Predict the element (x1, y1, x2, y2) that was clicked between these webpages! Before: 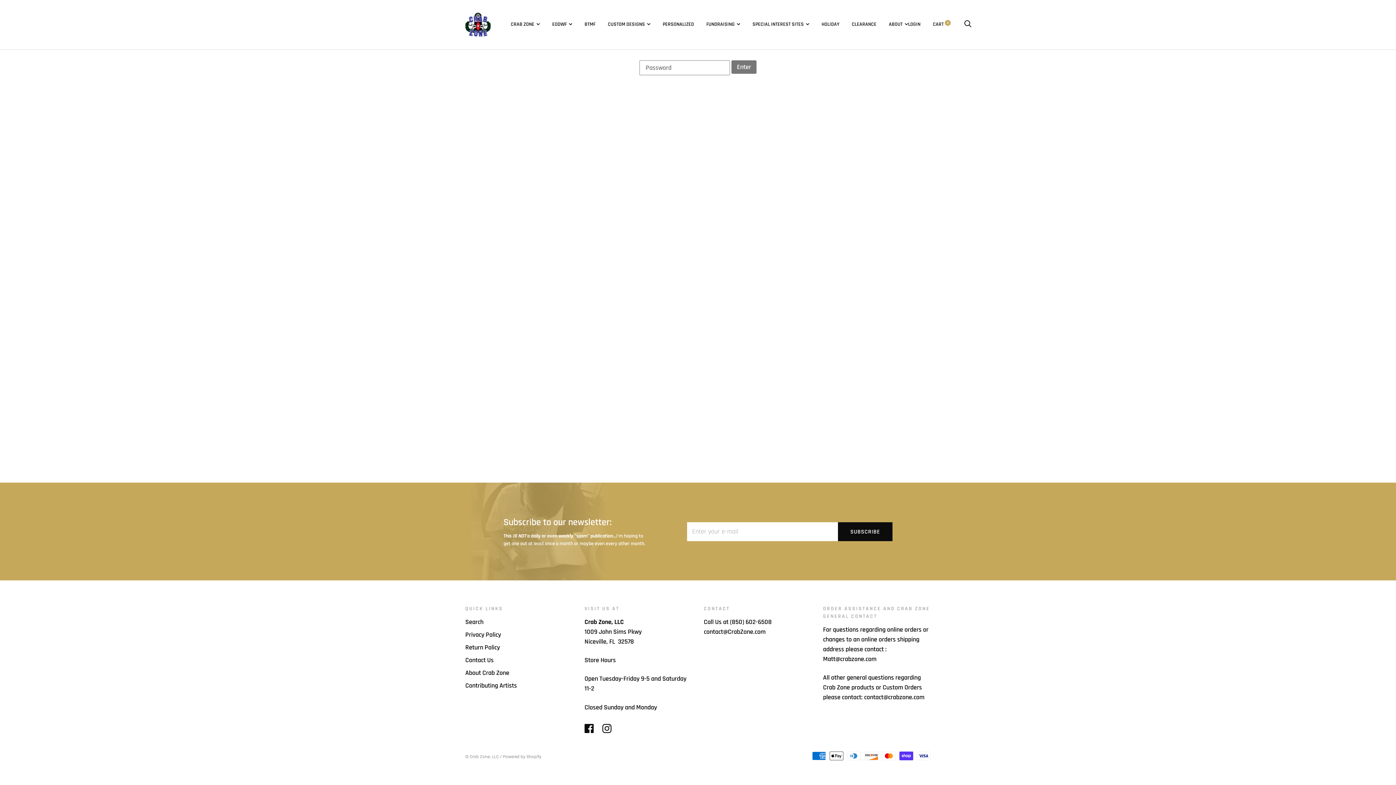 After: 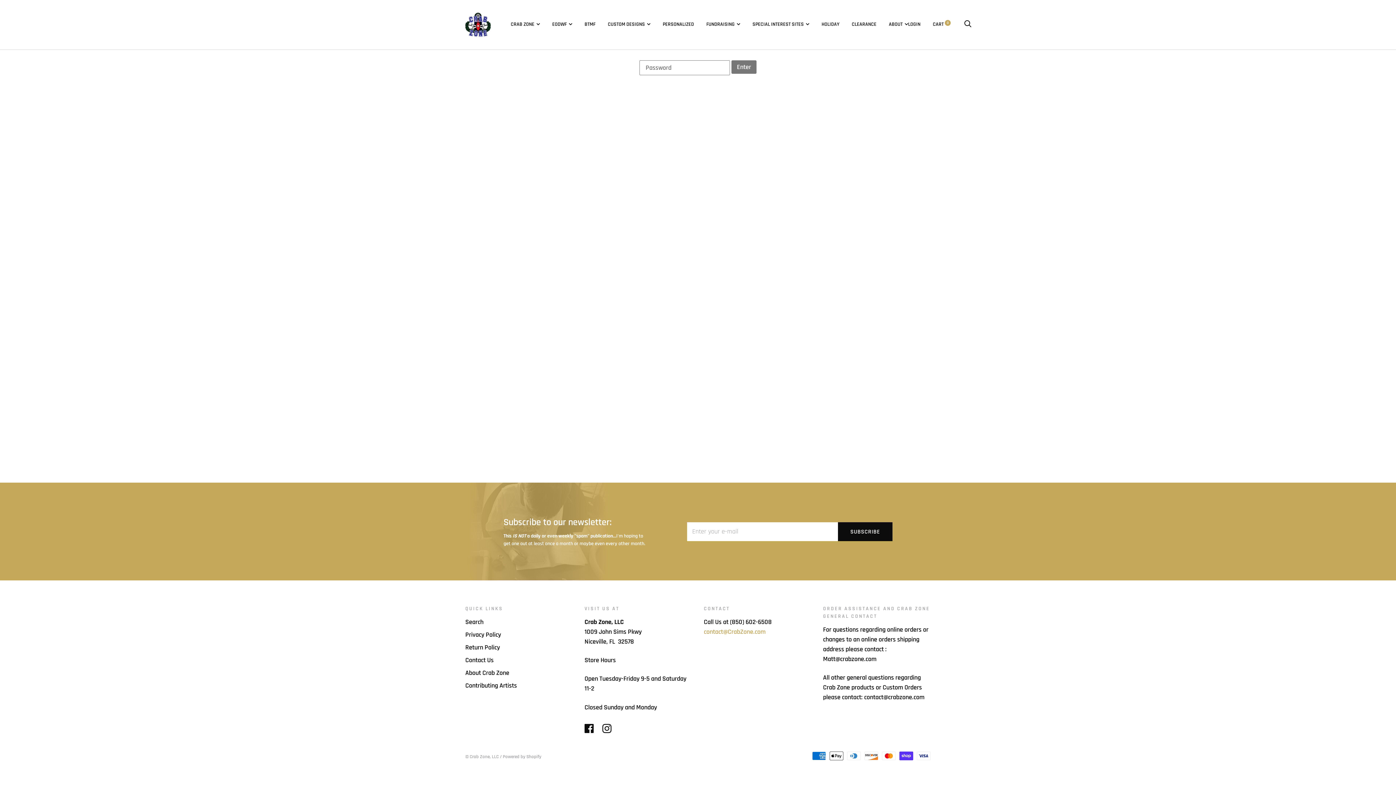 Action: label: contact@CrabZone.com bbox: (704, 627, 765, 636)